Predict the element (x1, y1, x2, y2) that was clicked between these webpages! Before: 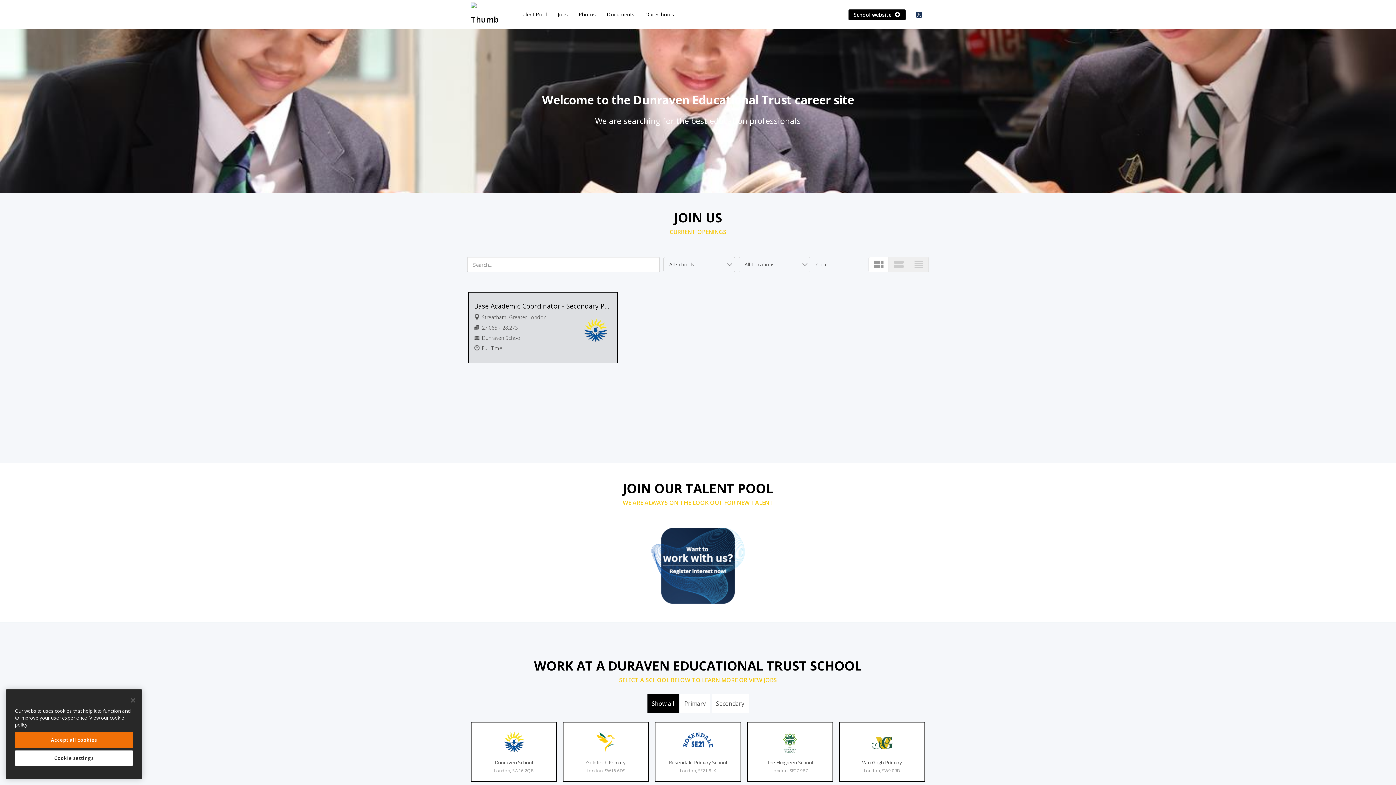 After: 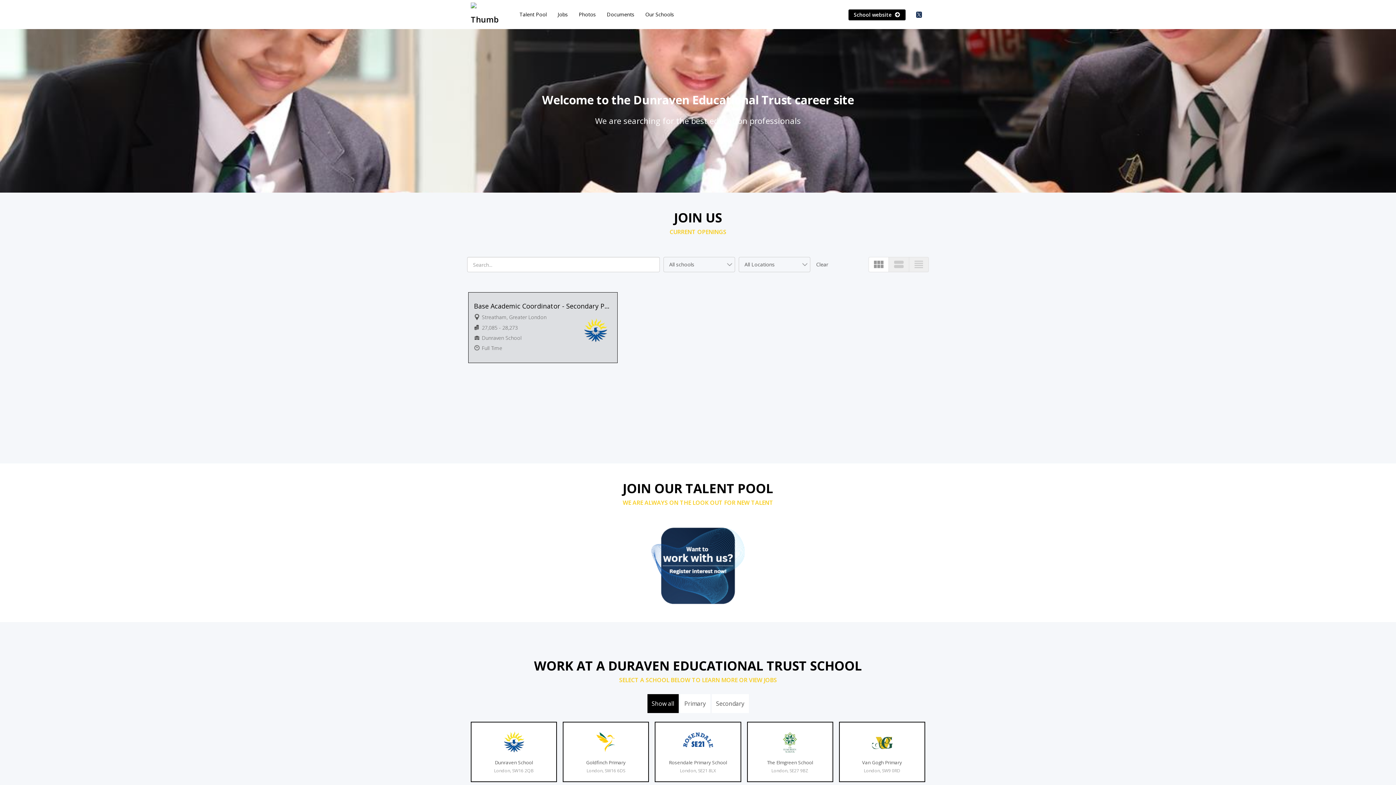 Action: label: Close bbox: (125, 692, 141, 708)